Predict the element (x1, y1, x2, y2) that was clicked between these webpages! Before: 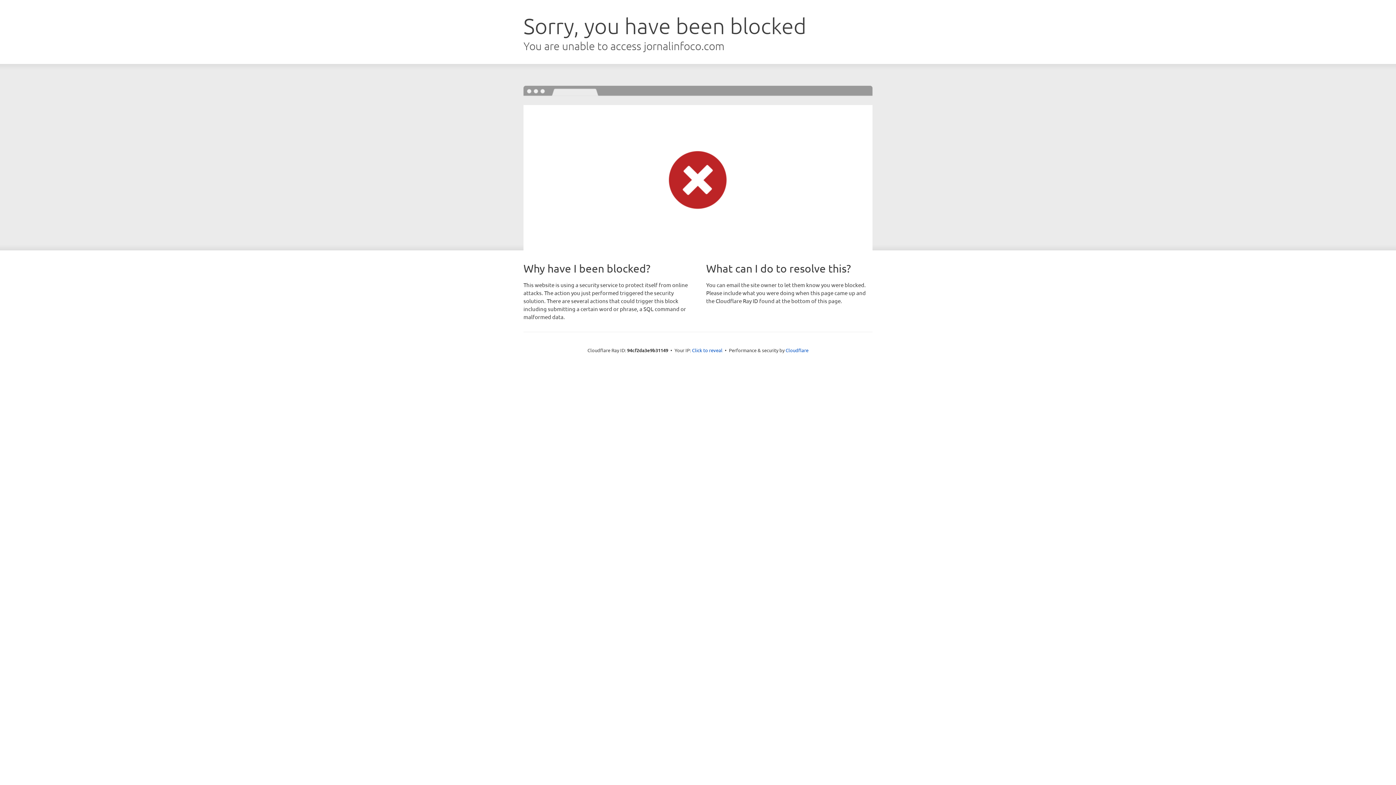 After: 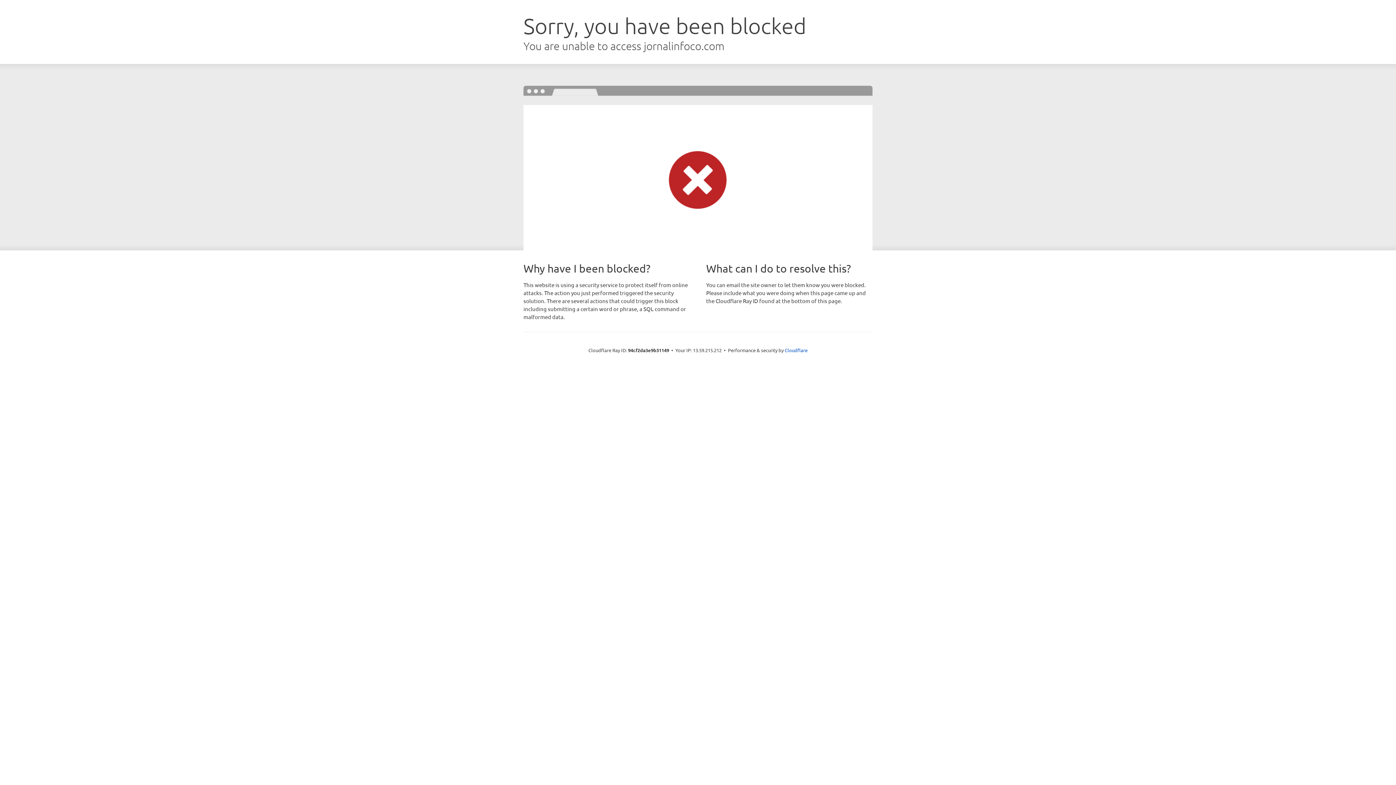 Action: bbox: (692, 346, 722, 353) label: Click to reveal